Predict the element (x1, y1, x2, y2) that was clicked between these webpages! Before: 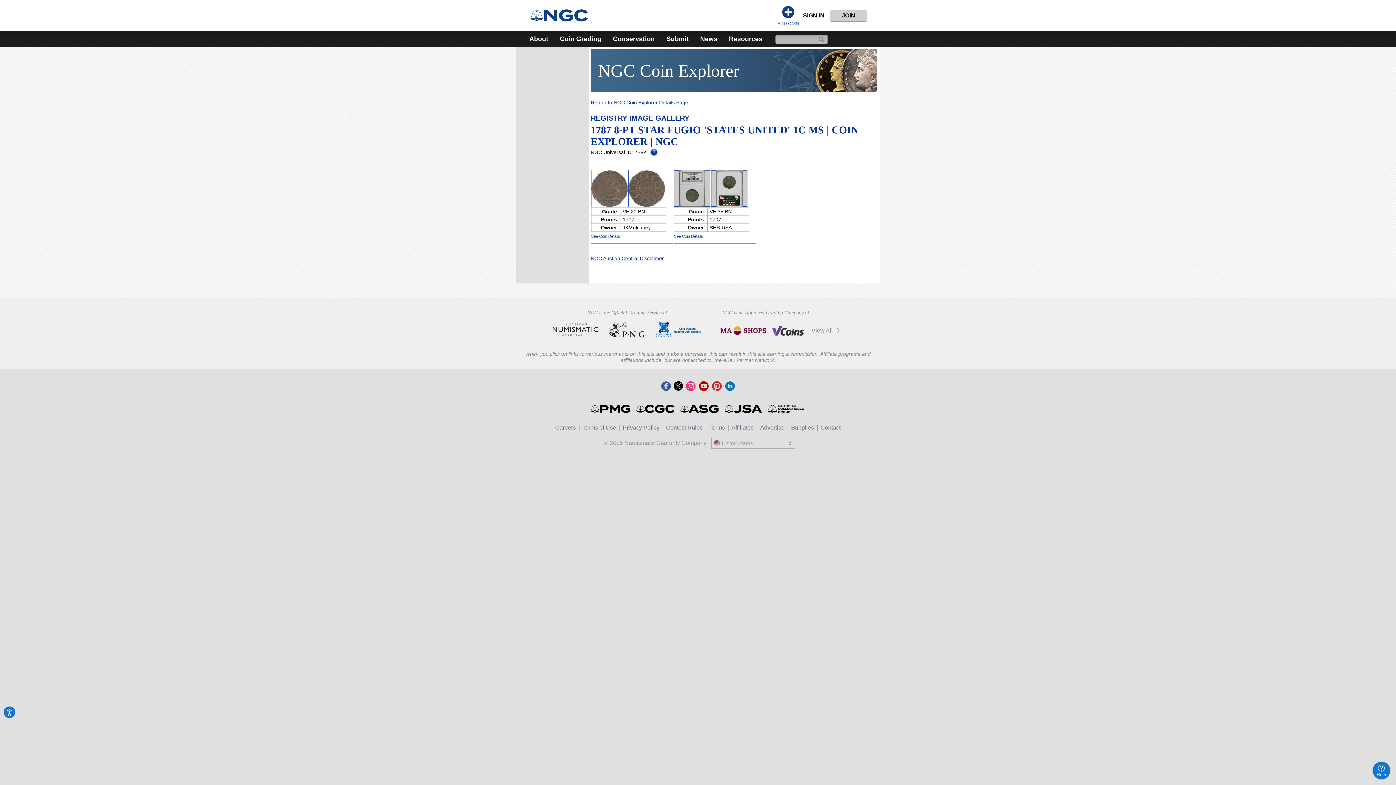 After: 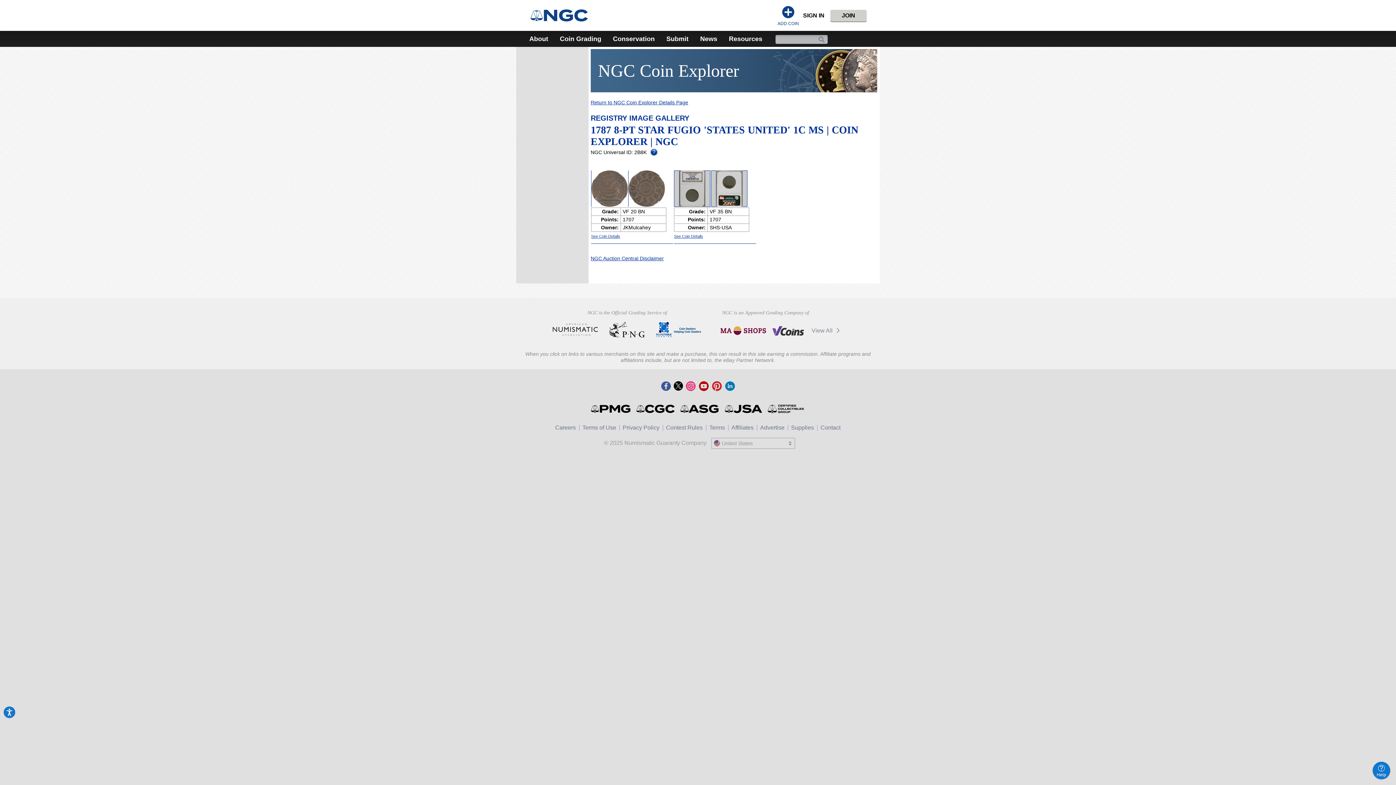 Action: bbox: (679, 403, 720, 414) label: ASG Stamps